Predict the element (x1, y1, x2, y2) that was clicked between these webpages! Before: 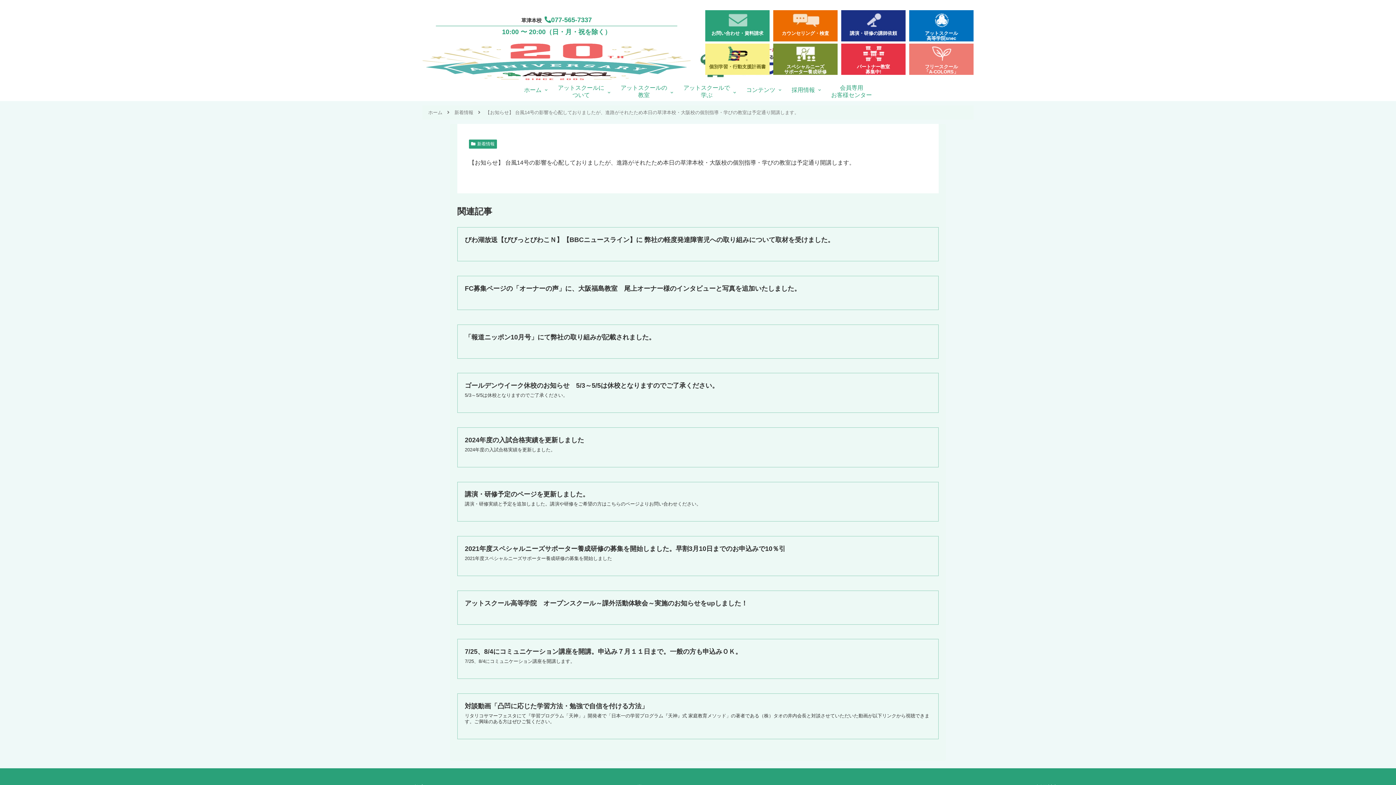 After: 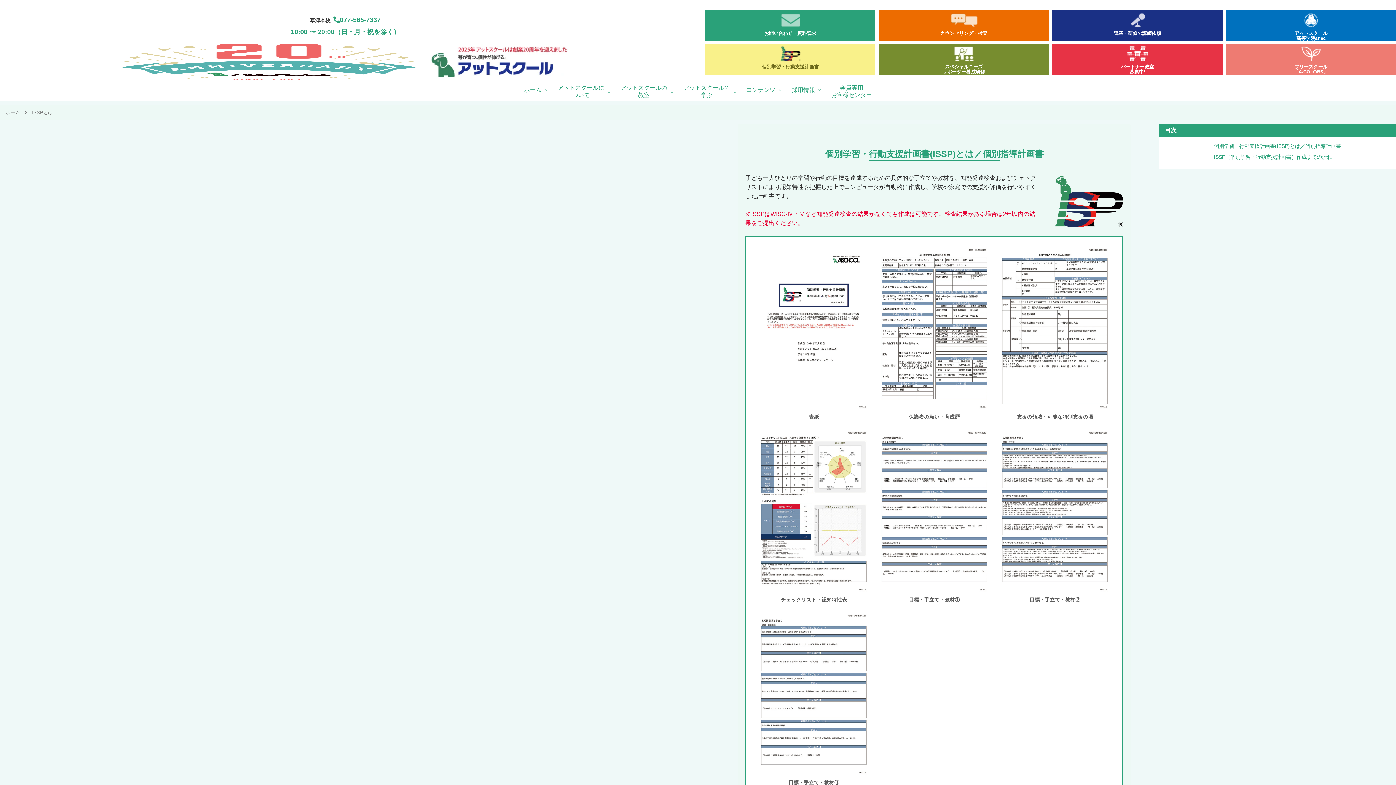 Action: bbox: (705, 45, 769, 69) label: 個別学習・行動支援計画書